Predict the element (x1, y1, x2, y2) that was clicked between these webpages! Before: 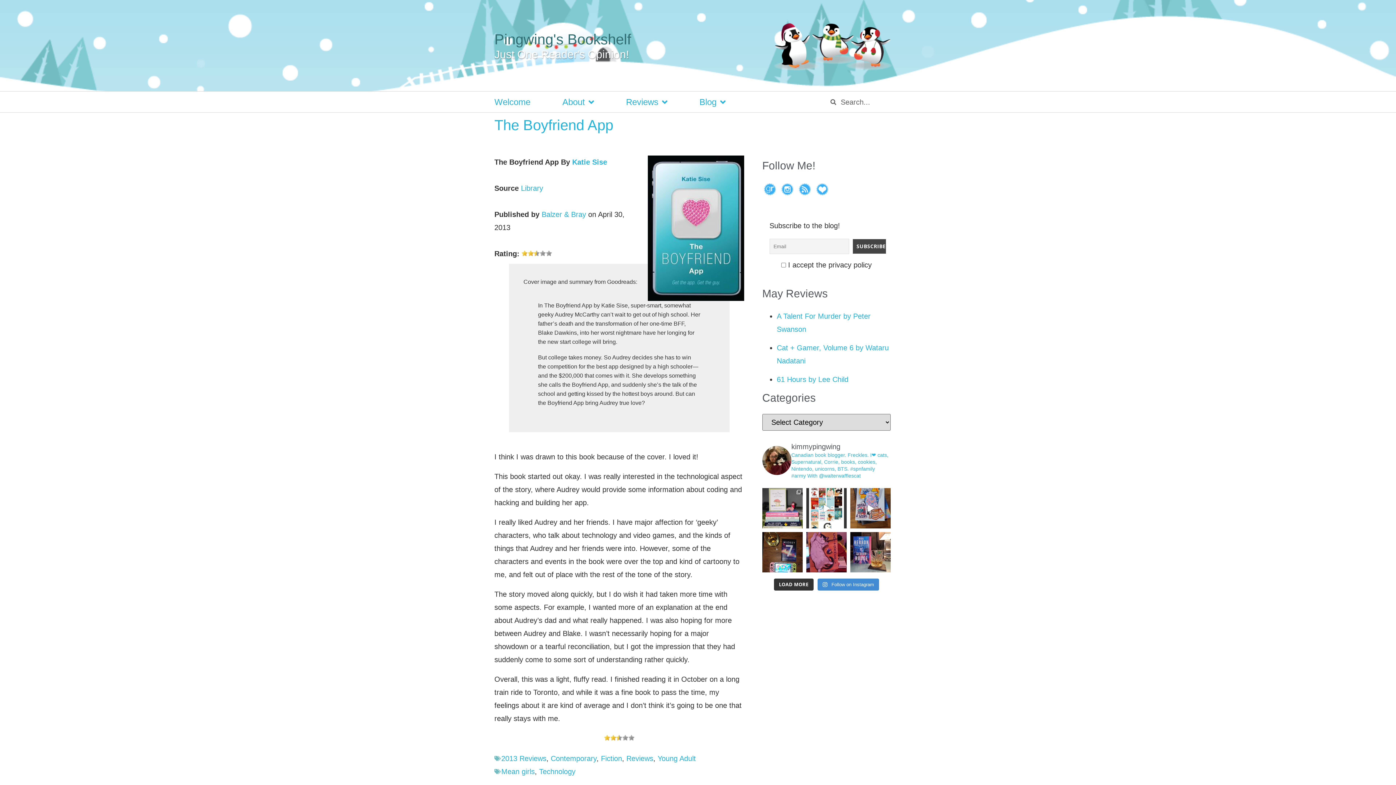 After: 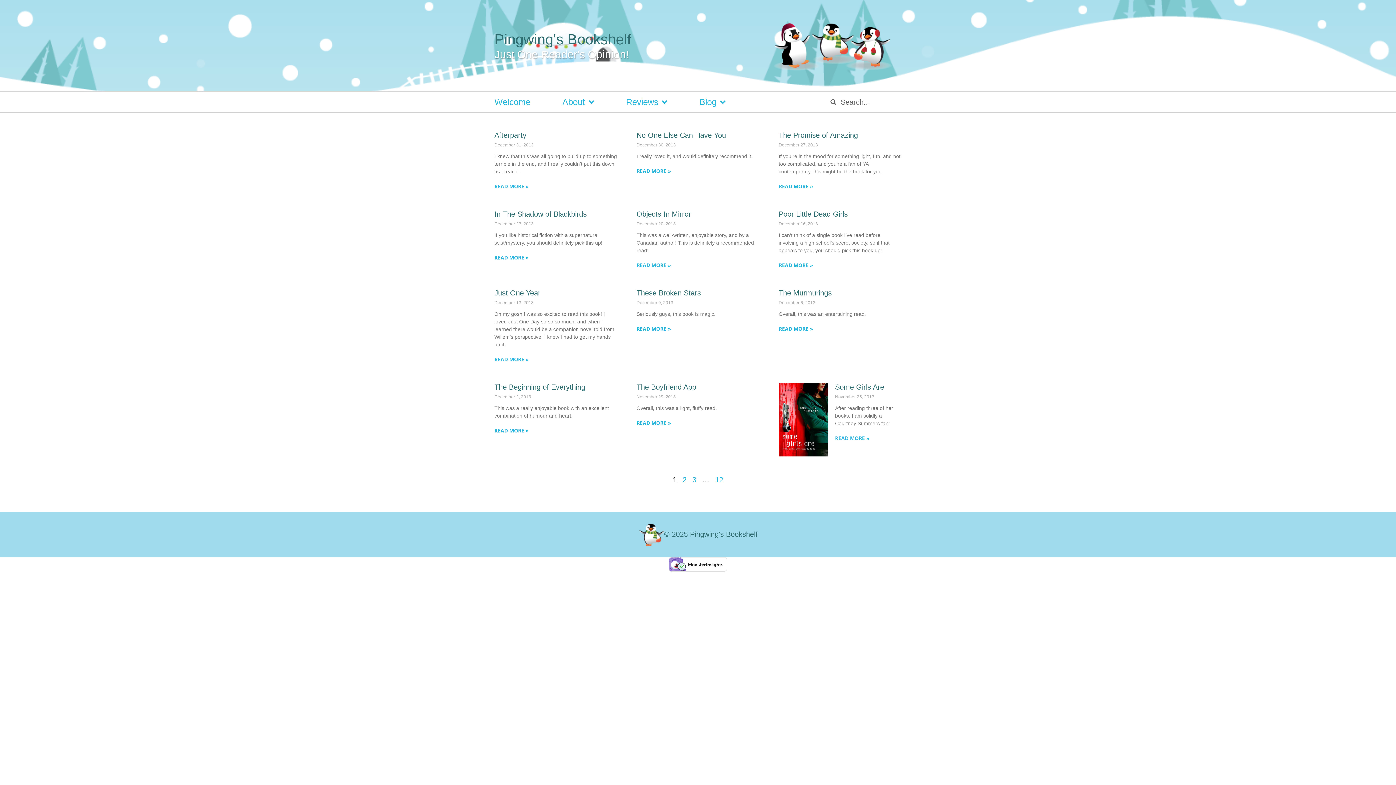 Action: label: 2013 Reviews bbox: (501, 754, 546, 762)